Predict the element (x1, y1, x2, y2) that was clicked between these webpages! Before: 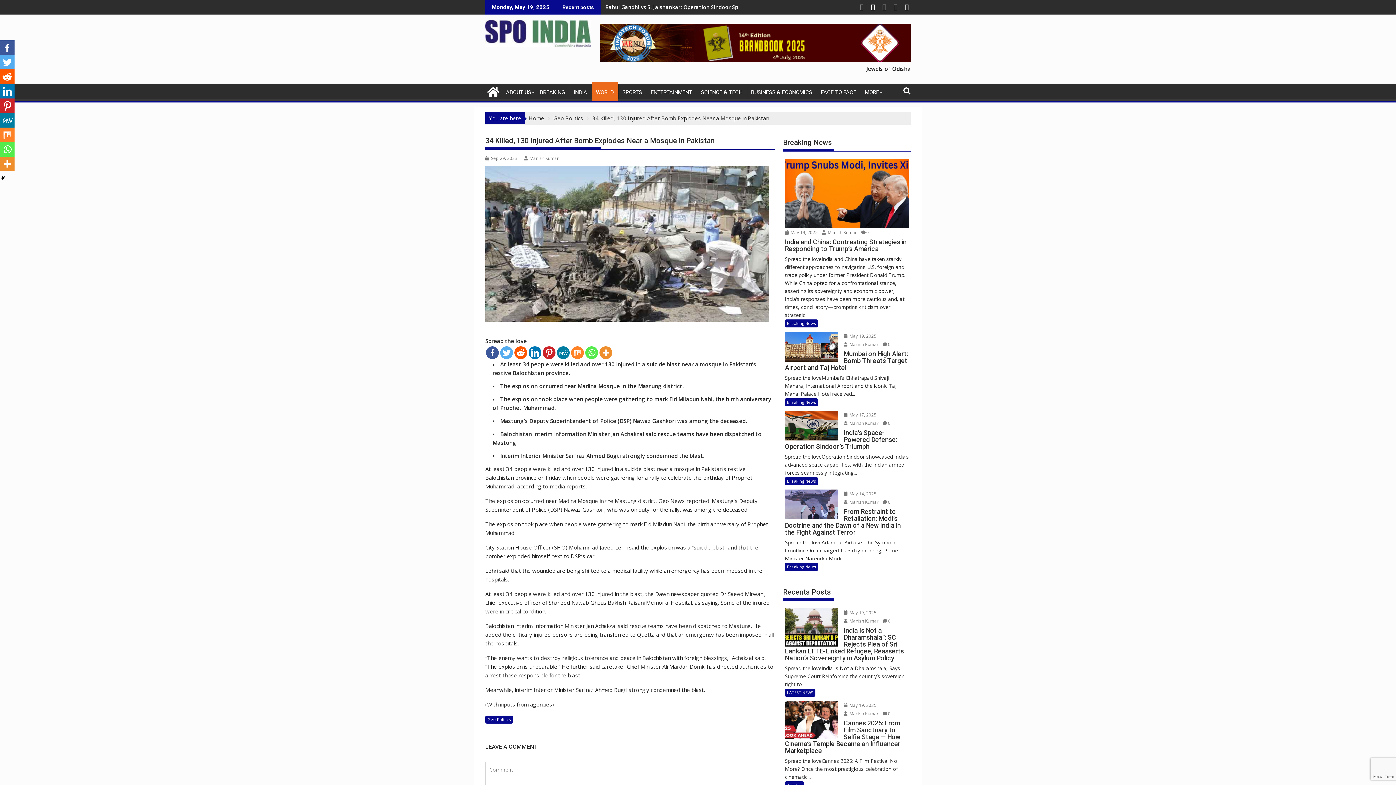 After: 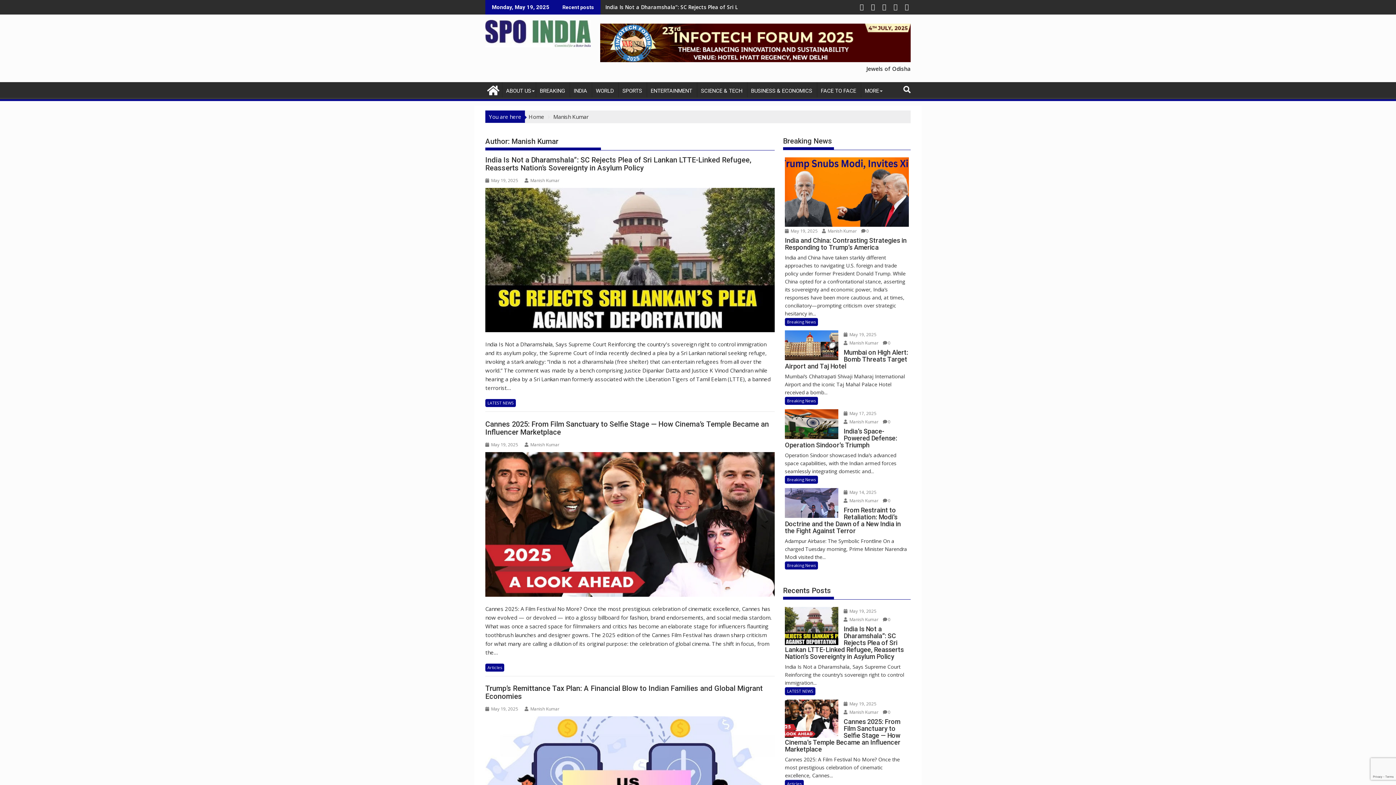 Action: label:  Manish Kumar bbox: (843, 710, 878, 717)